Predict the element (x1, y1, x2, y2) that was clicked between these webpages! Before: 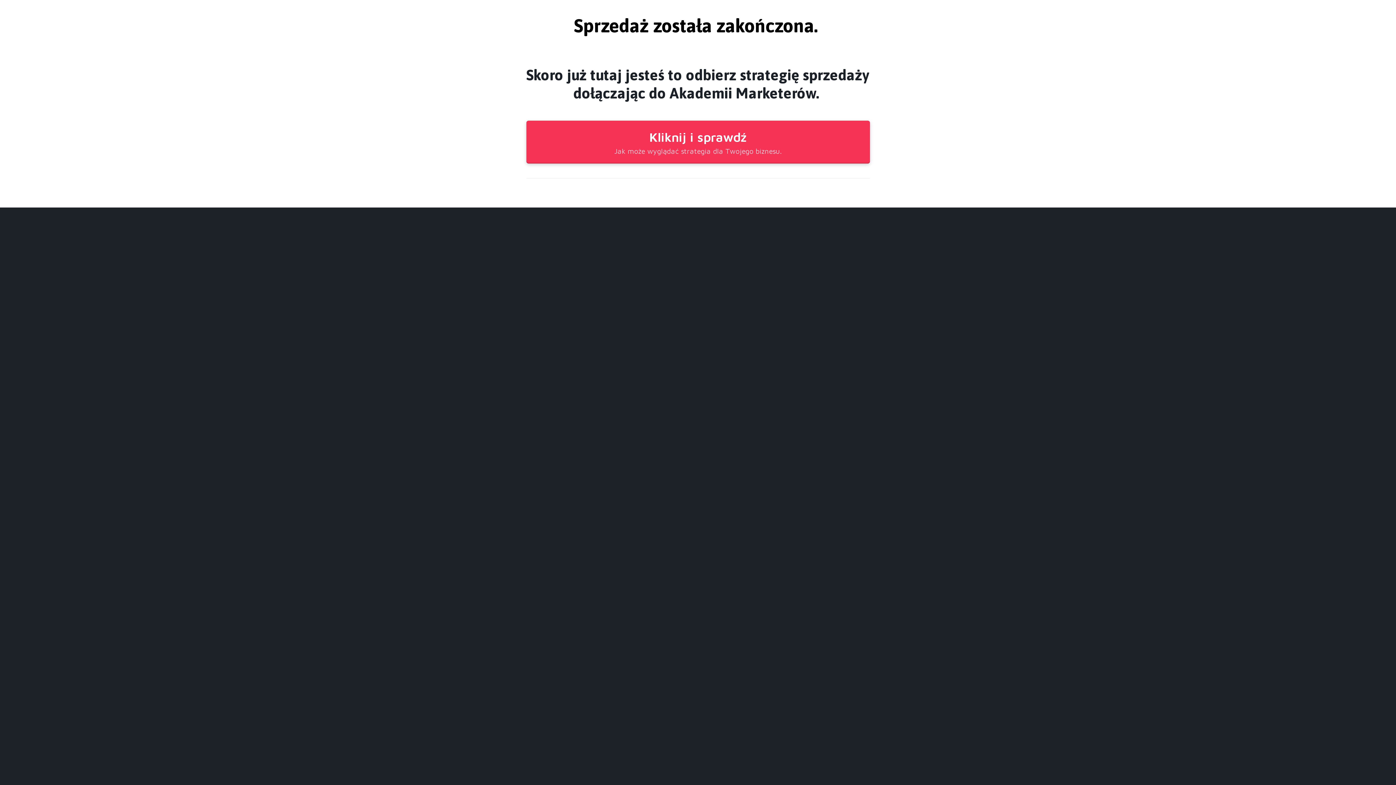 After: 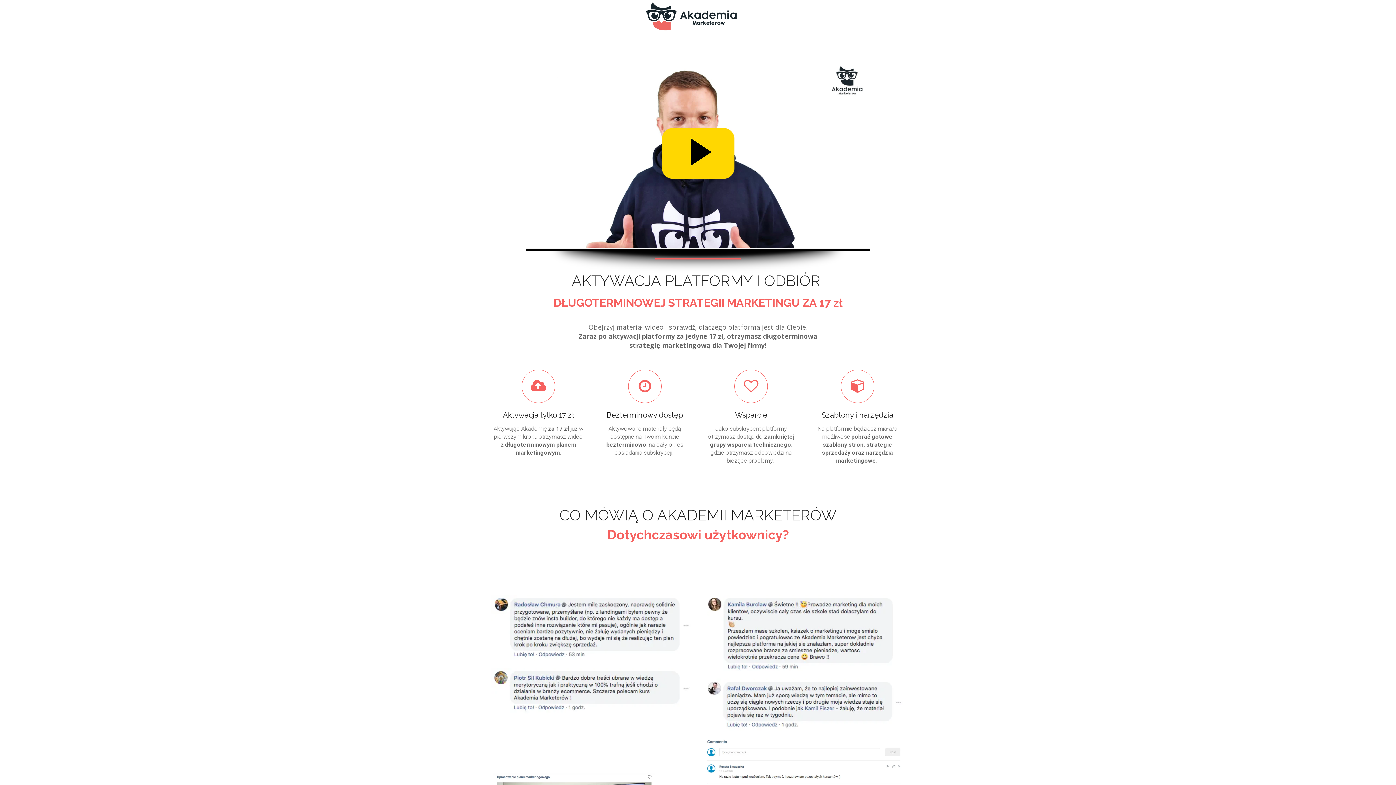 Action: label: Kliknij i sprawdź
Jak może wyglądać strategia dla Twojego biznesu. bbox: (526, 120, 870, 163)